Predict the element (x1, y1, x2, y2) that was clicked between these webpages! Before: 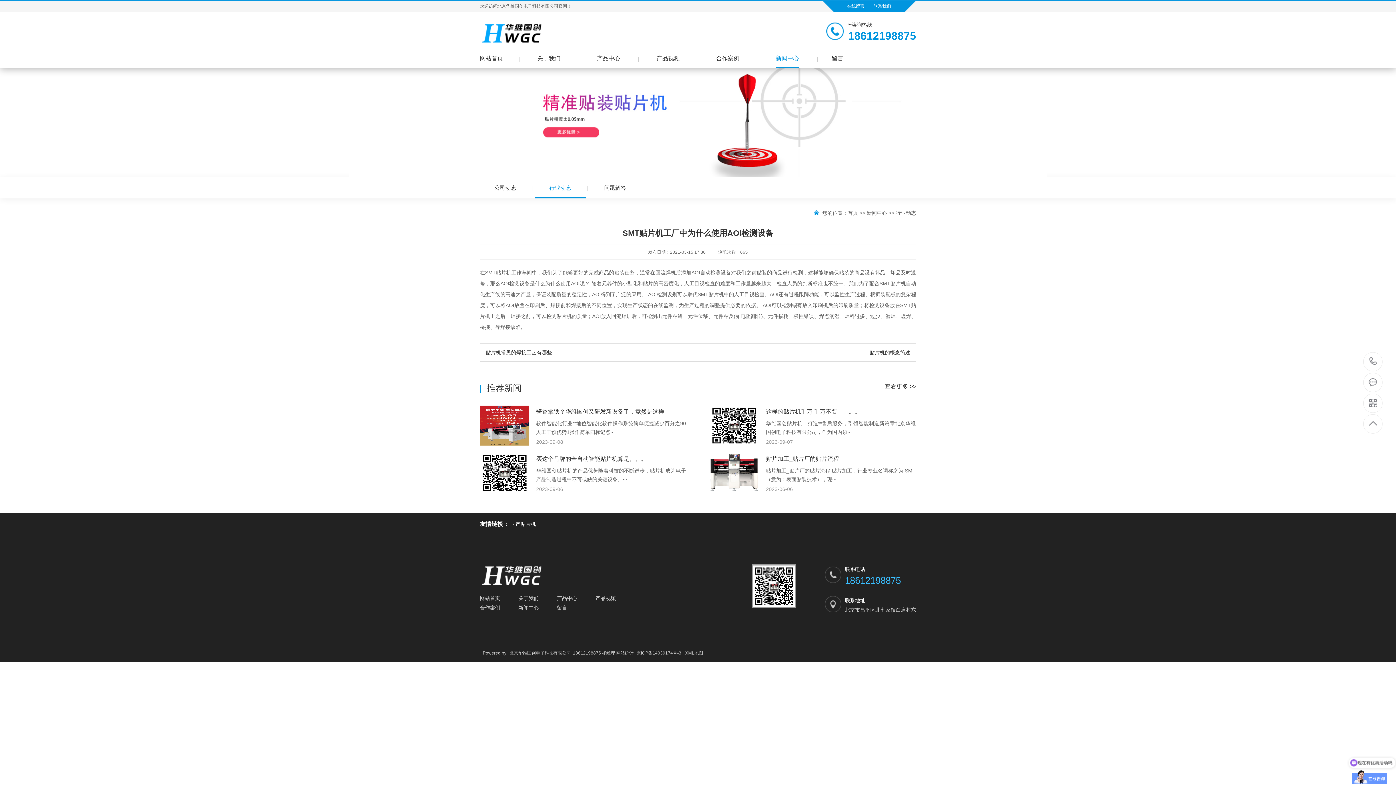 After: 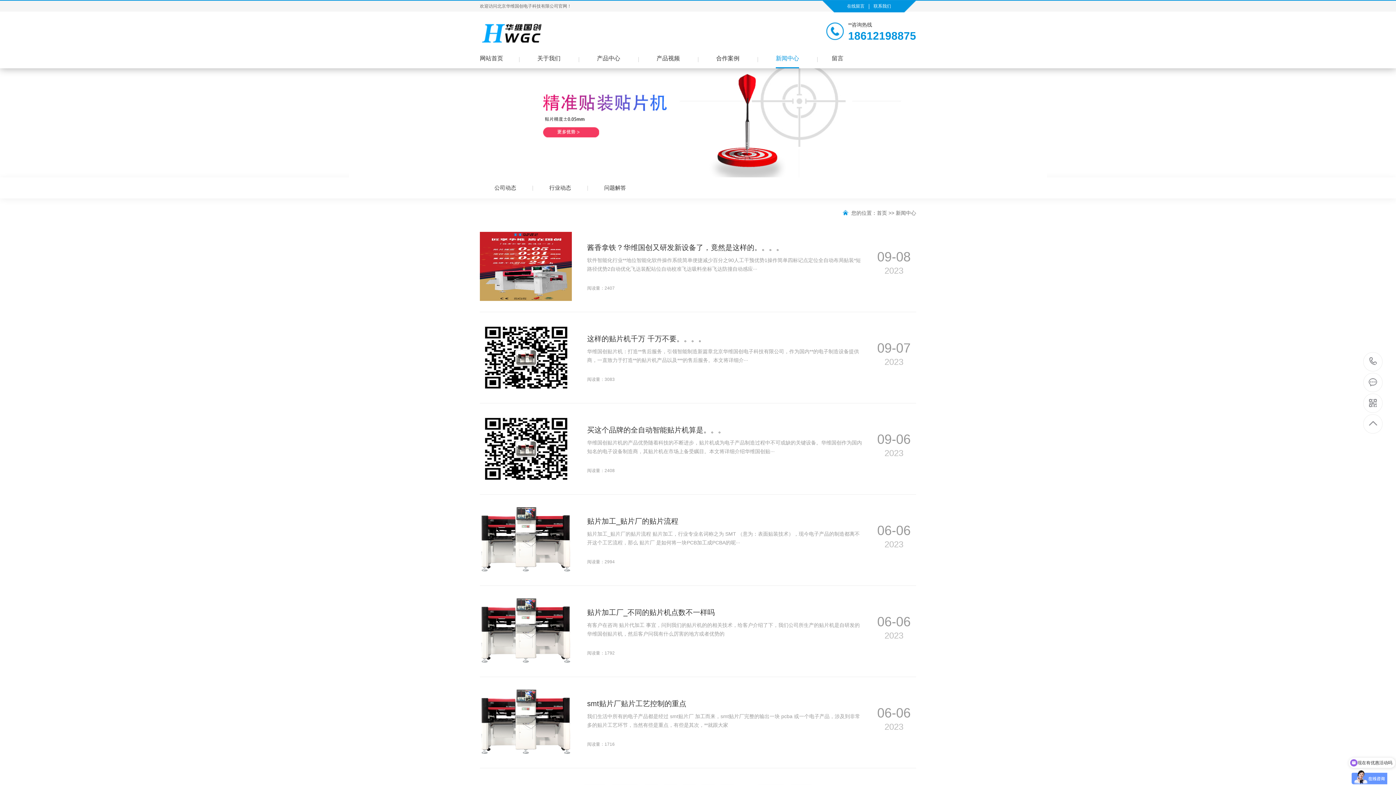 Action: label: 新闻中心 bbox: (776, 51, 799, 68)